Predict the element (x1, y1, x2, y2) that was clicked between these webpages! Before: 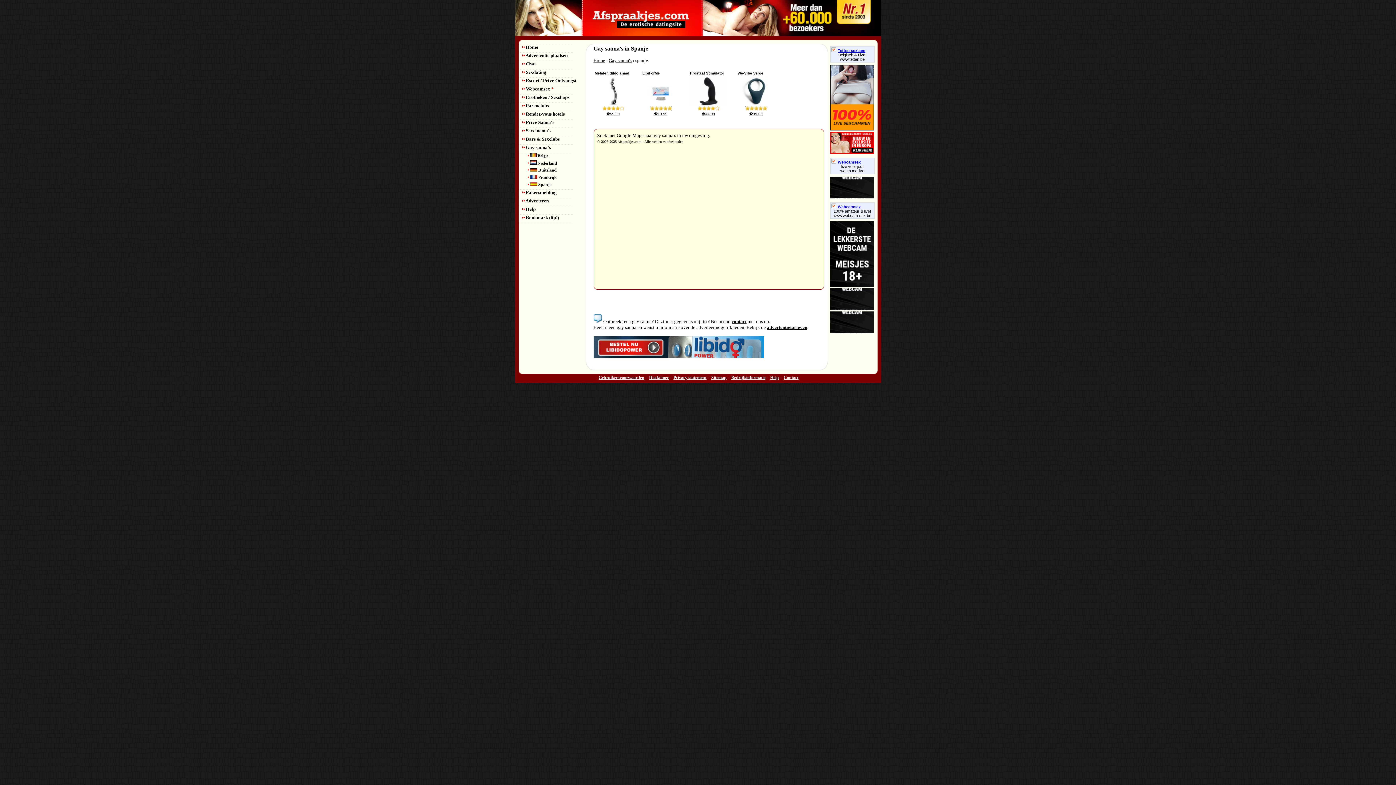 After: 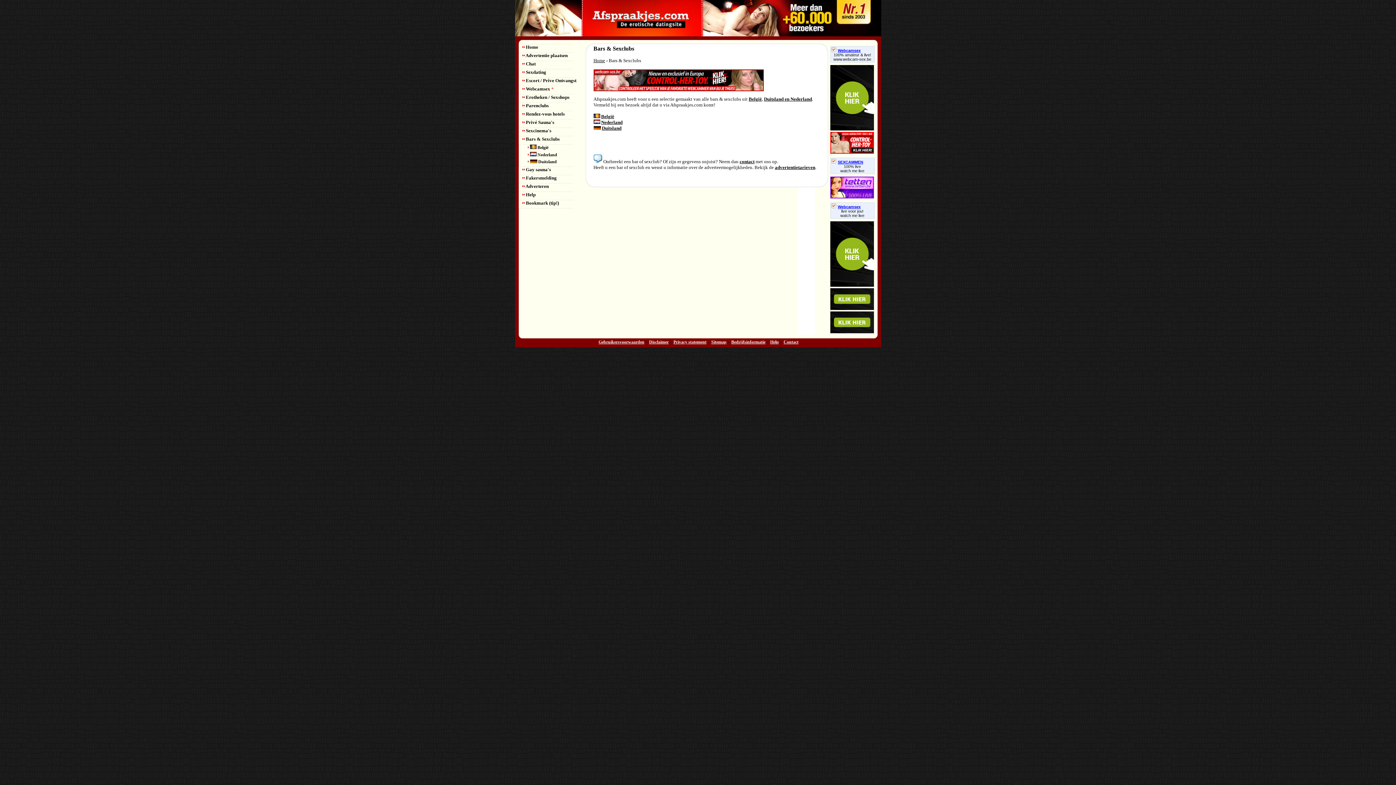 Action: bbox: (522, 136, 559, 141) label:  Bars & Sexclubs